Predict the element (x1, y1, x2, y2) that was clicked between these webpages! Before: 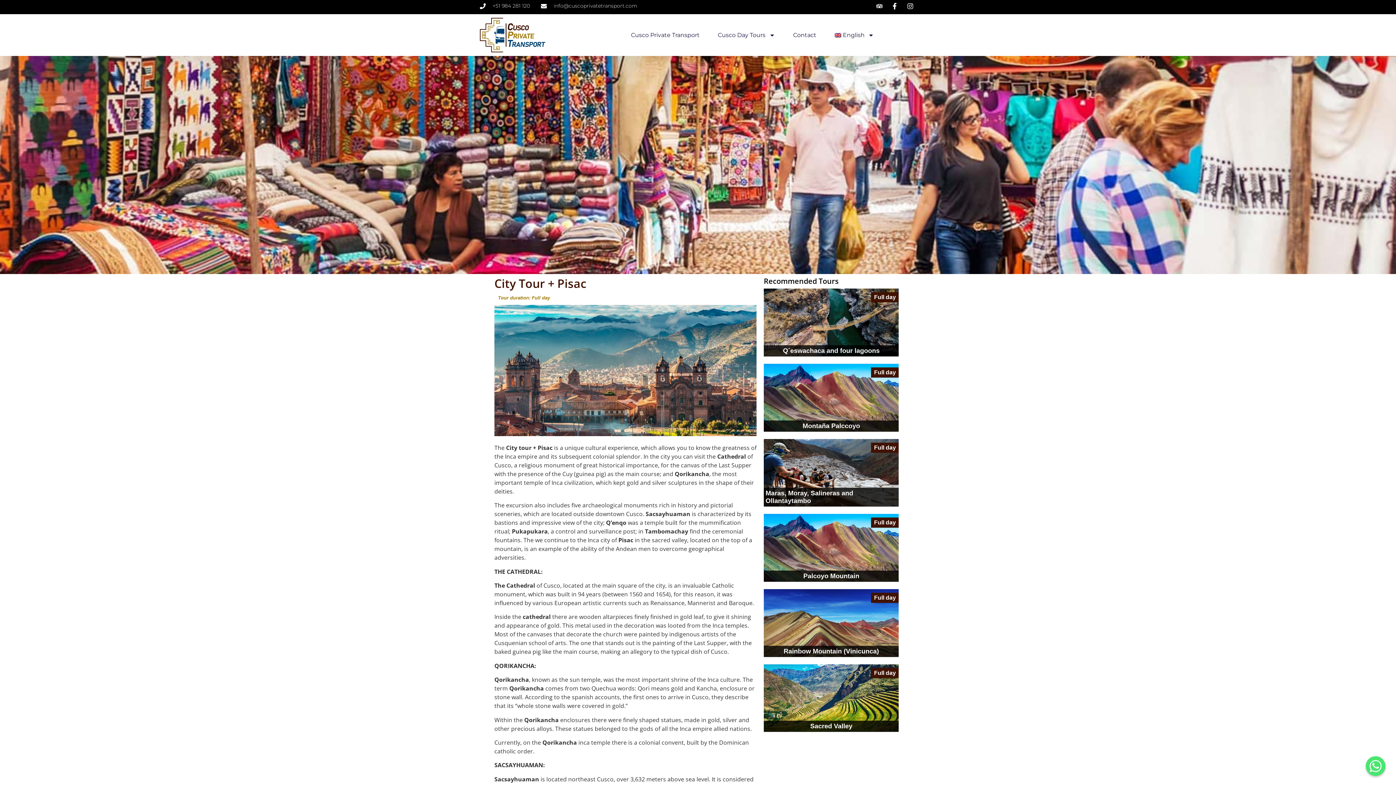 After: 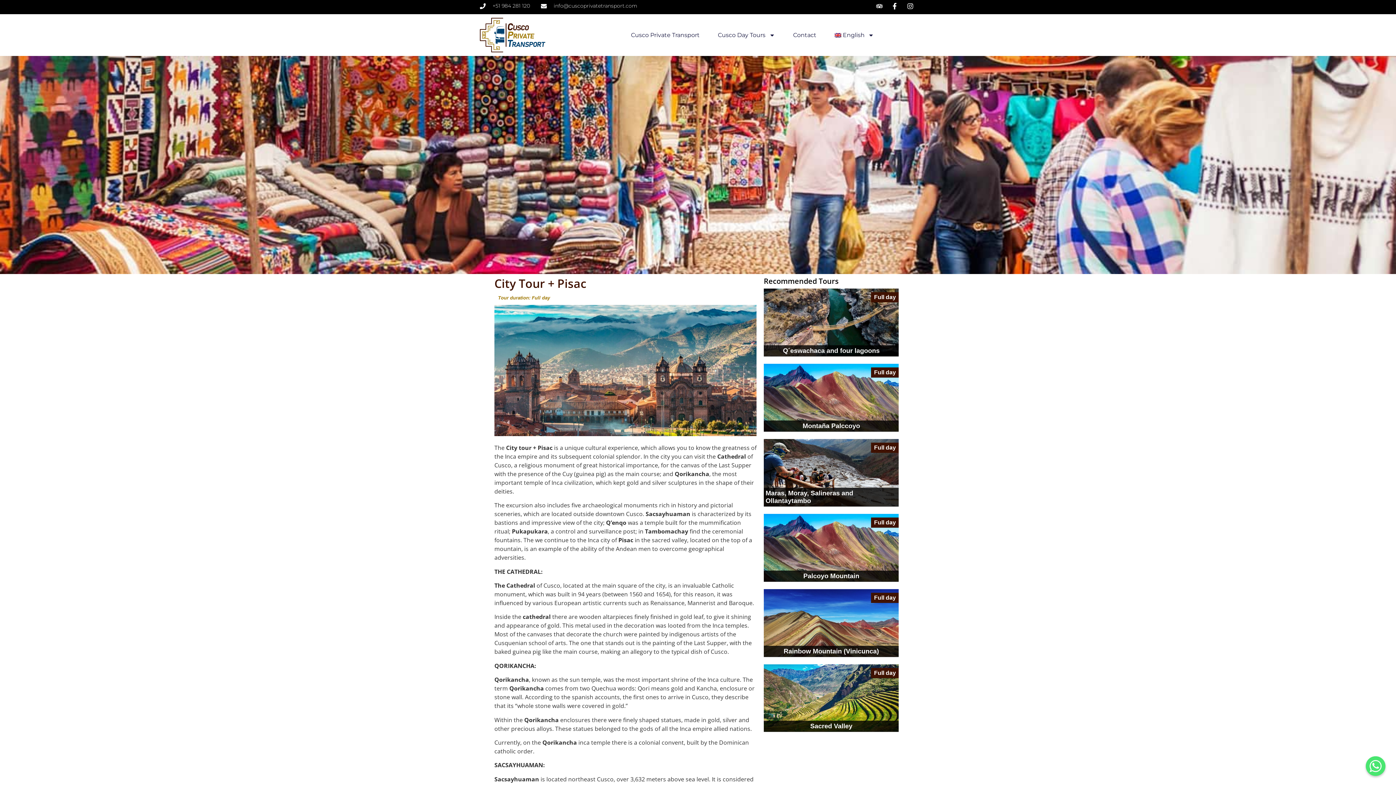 Action: label: Maras, Moray, Salineras and Ollantaytambo bbox: (764, 488, 899, 507)